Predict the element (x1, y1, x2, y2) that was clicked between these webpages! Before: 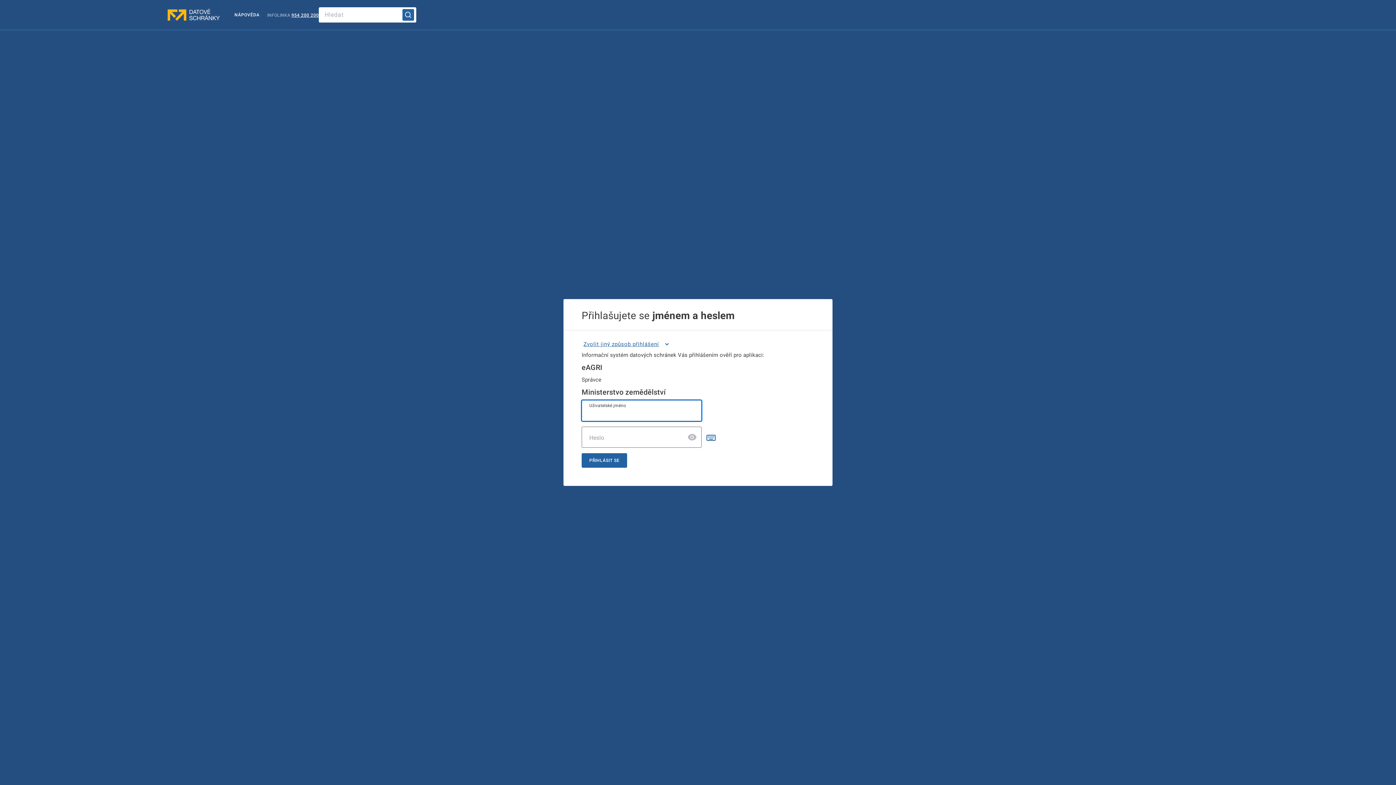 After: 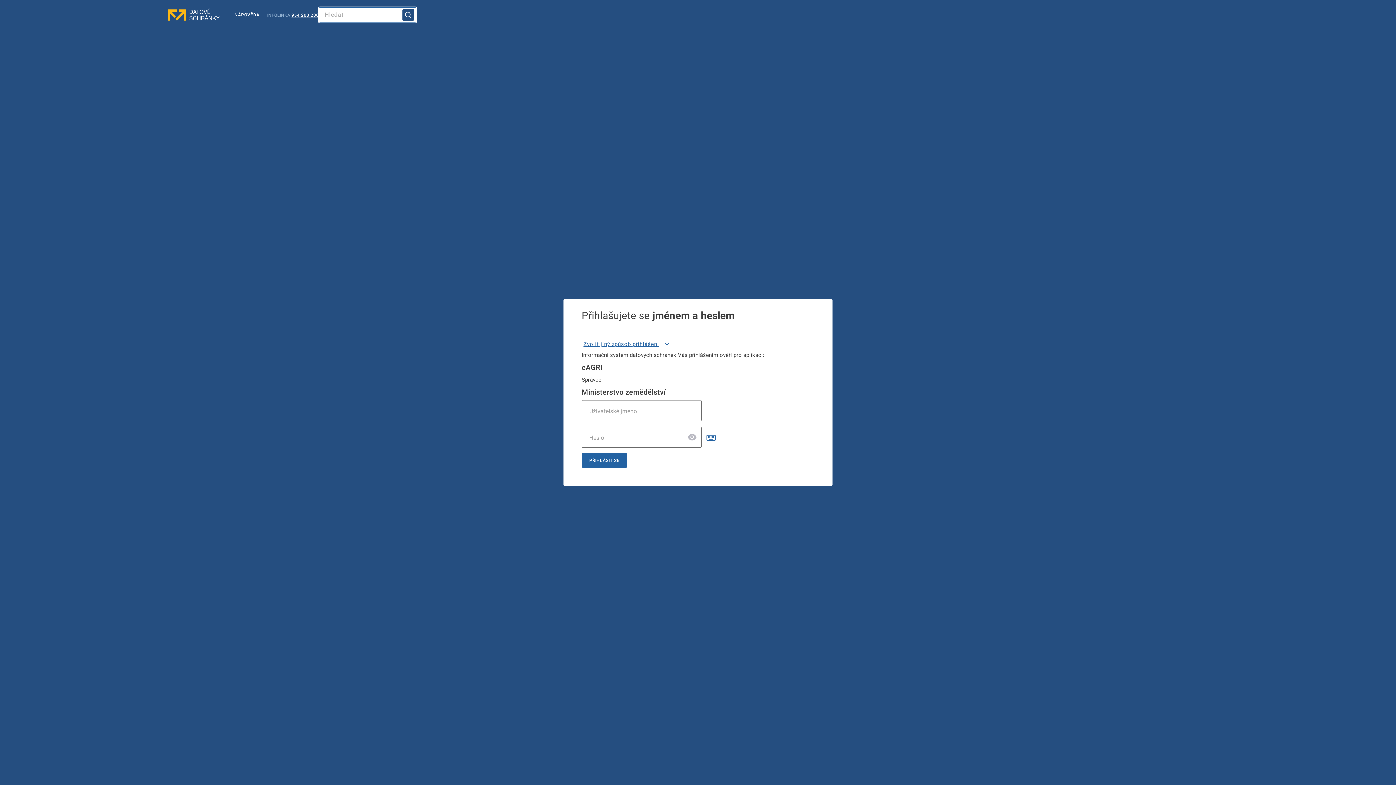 Action: bbox: (402, 9, 414, 20)